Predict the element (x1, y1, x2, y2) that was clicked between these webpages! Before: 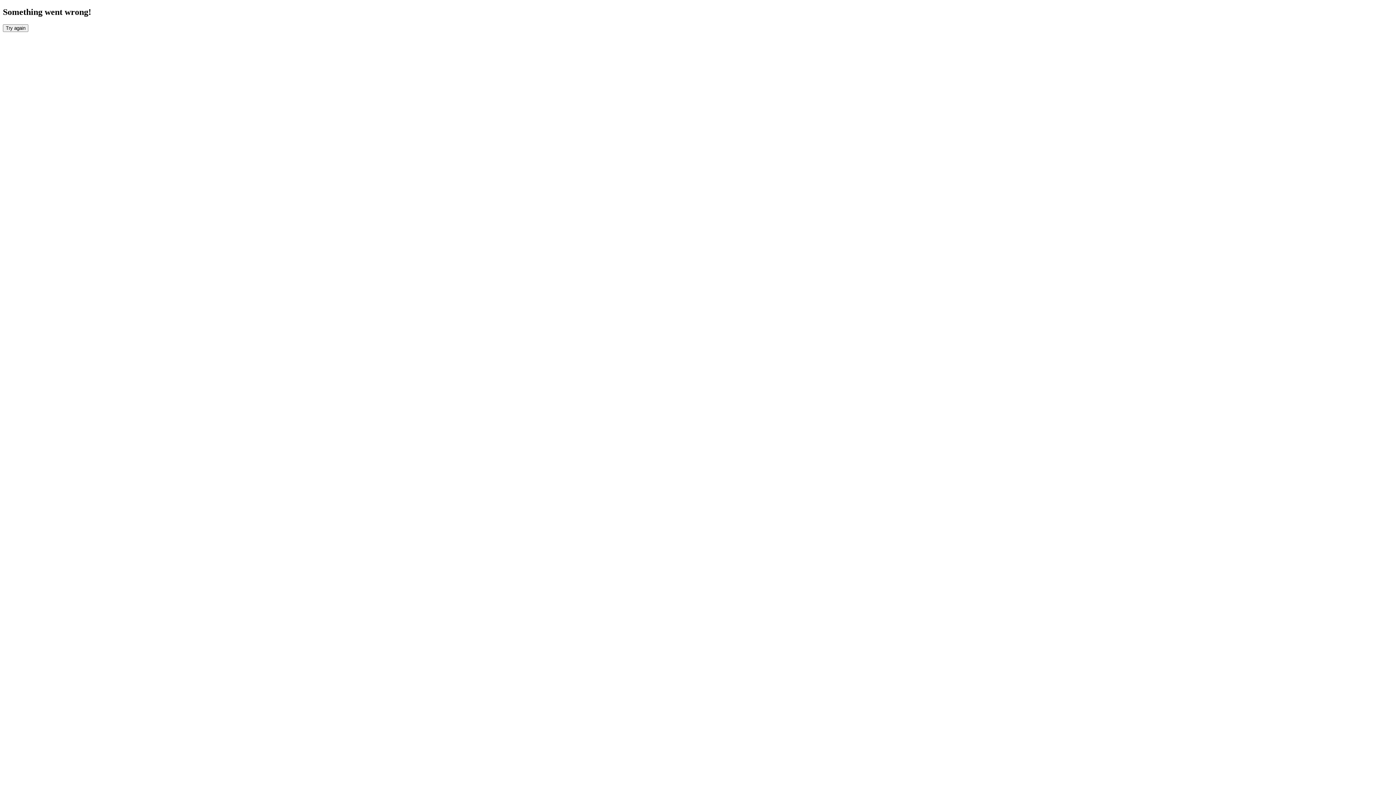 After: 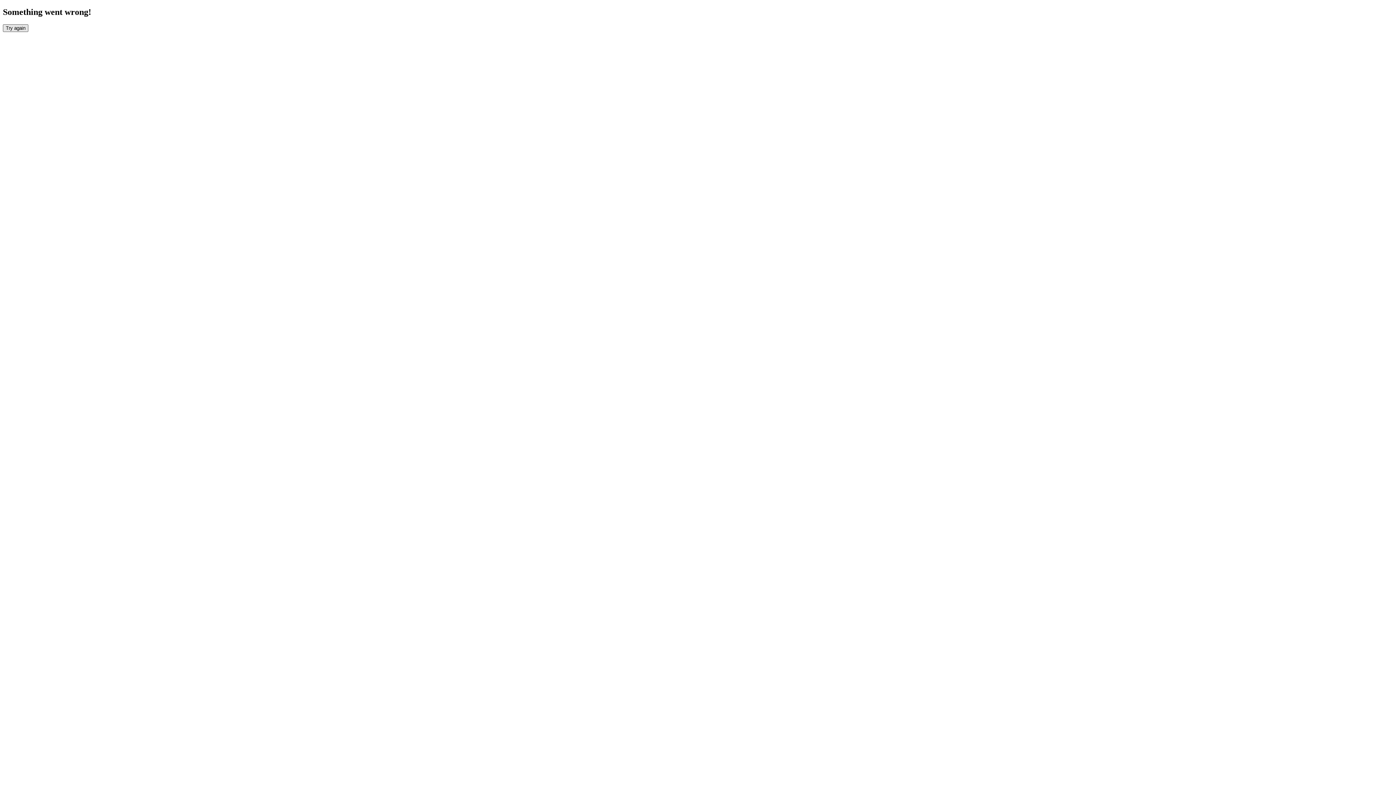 Action: label: Try again bbox: (2, 24, 28, 31)